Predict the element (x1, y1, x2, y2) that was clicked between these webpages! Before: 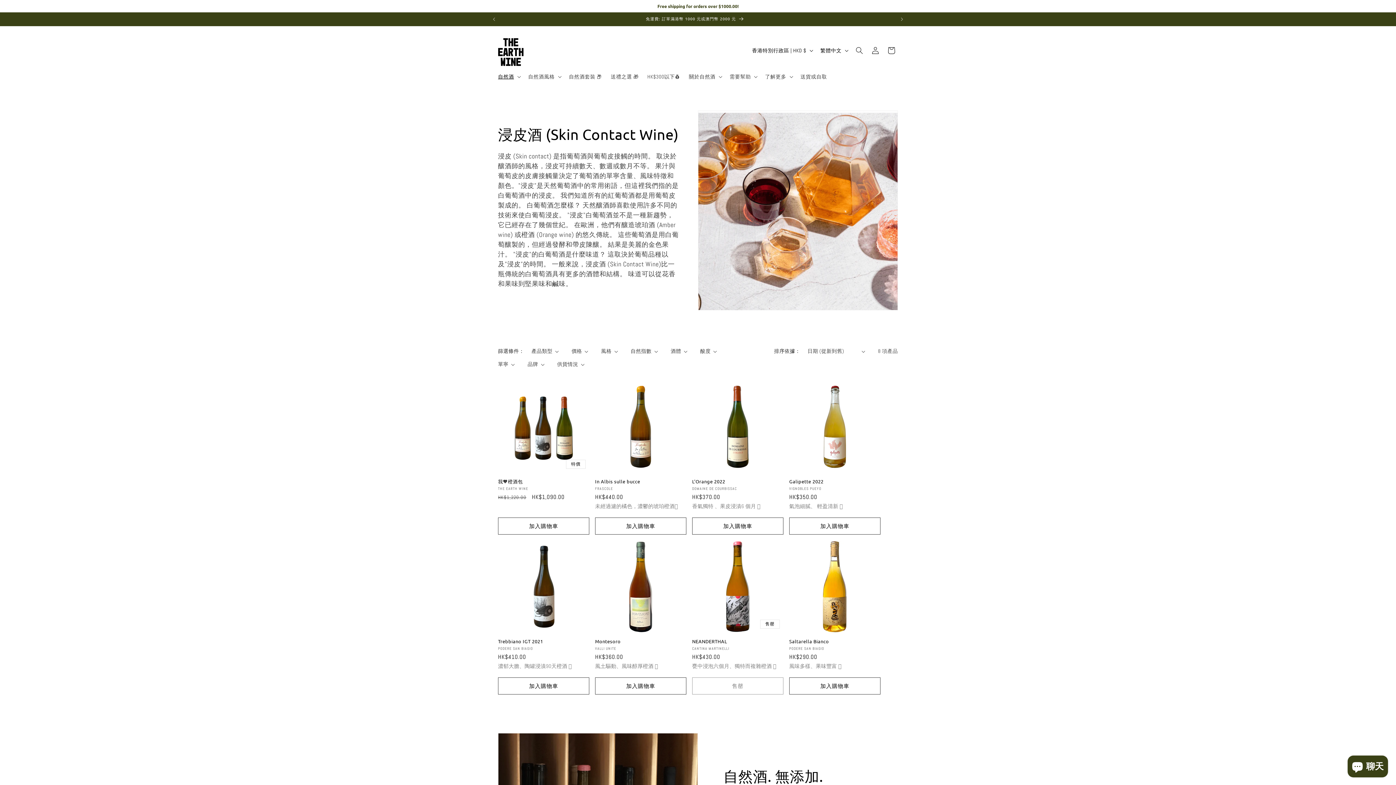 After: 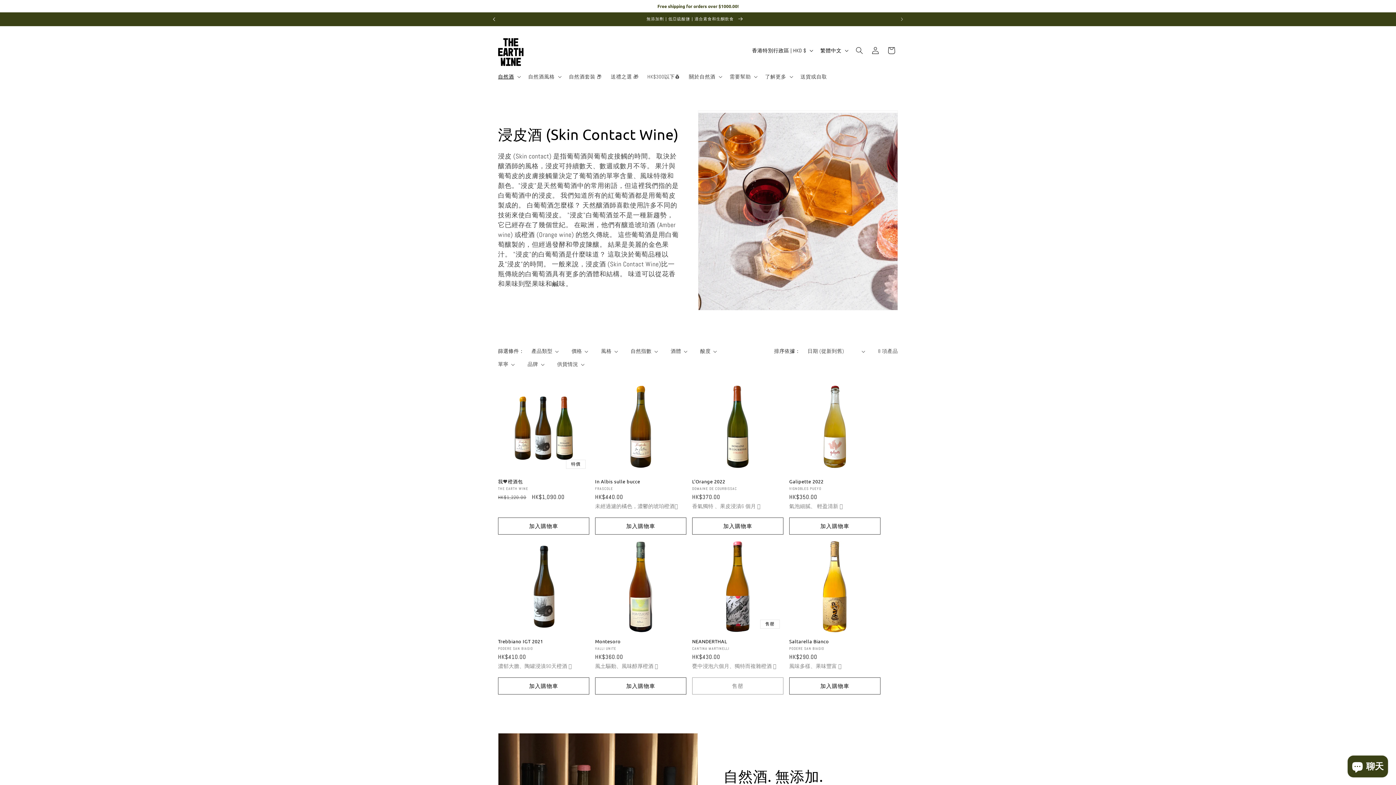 Action: bbox: (486, 12, 502, 26) label: 前一則公告